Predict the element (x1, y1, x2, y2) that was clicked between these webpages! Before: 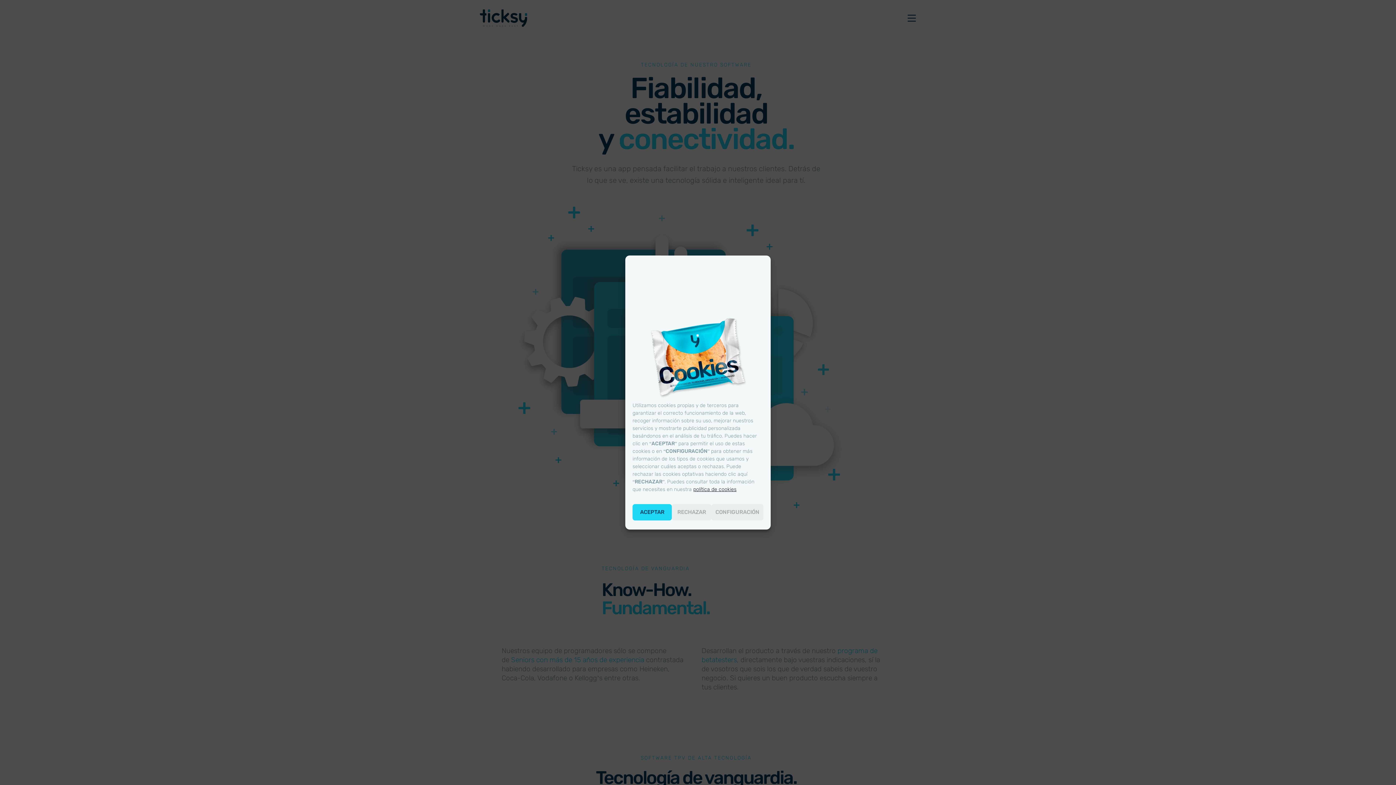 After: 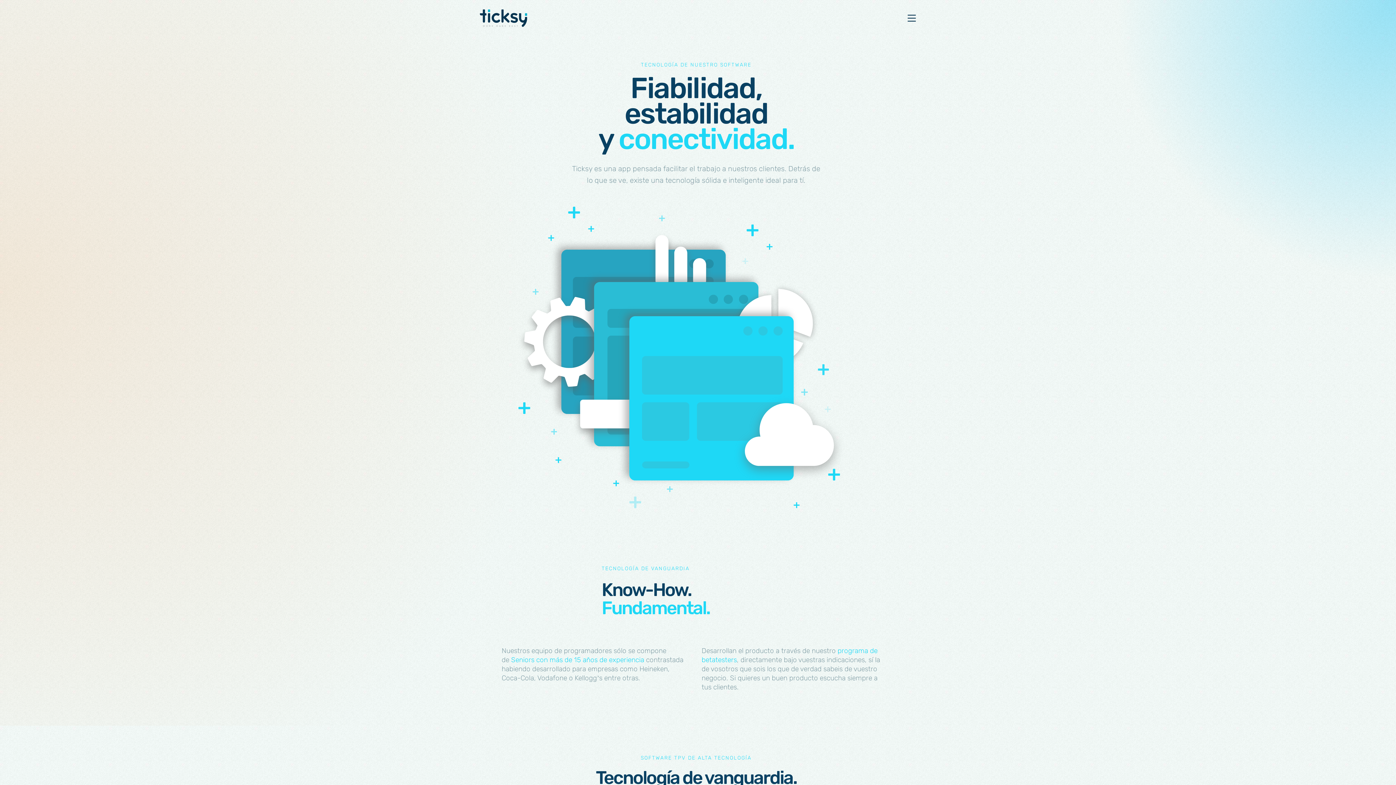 Action: bbox: (672, 504, 711, 520) label: RECHAZAR